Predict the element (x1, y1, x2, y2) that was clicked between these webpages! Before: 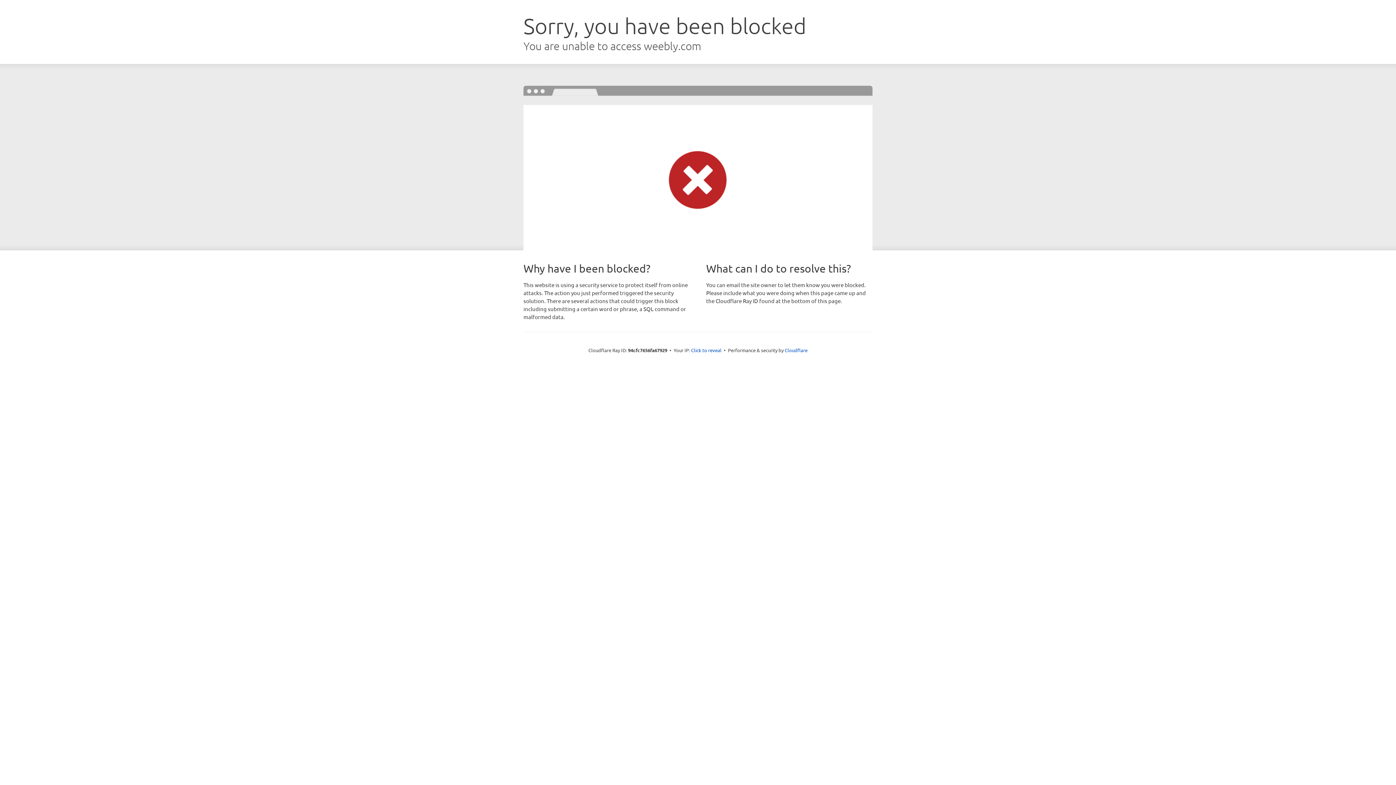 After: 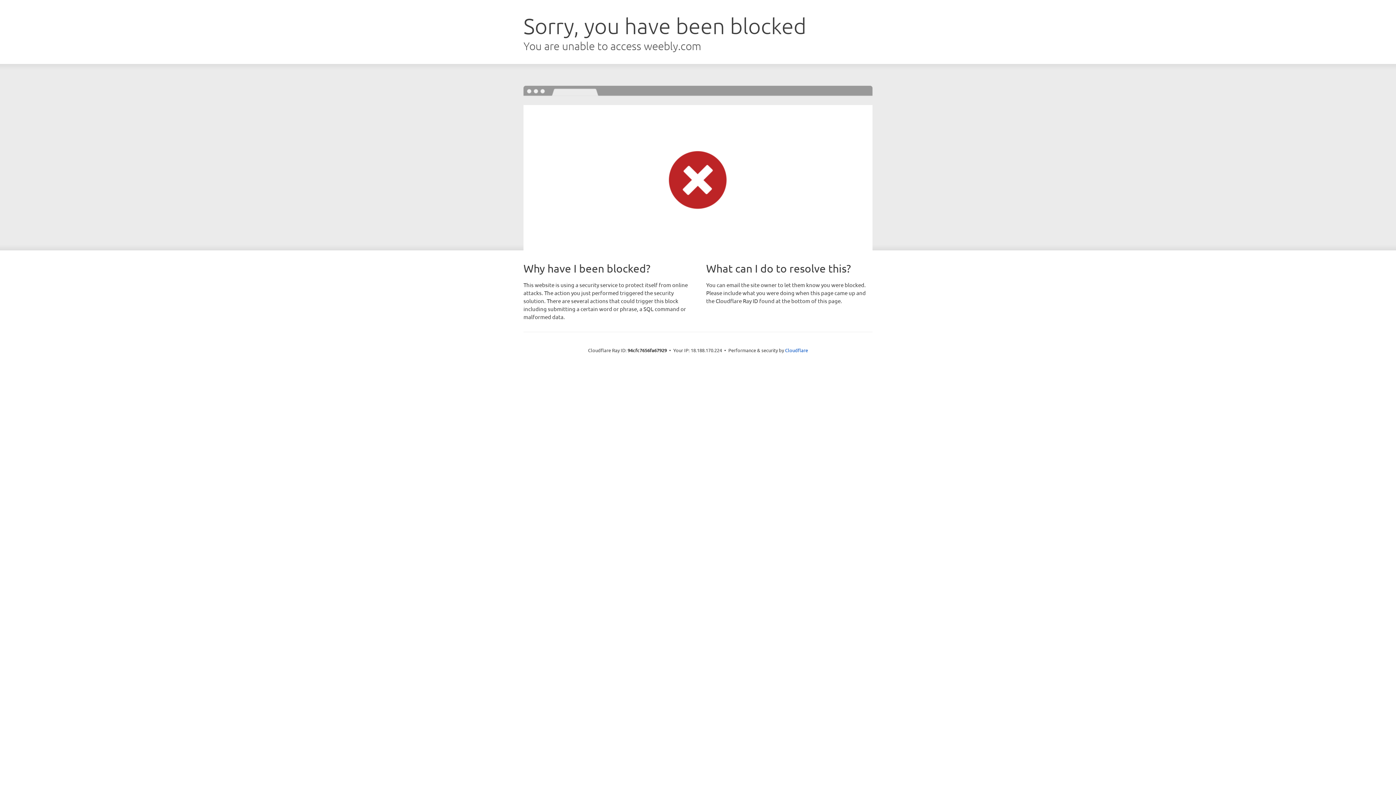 Action: bbox: (691, 346, 721, 353) label: Click to reveal